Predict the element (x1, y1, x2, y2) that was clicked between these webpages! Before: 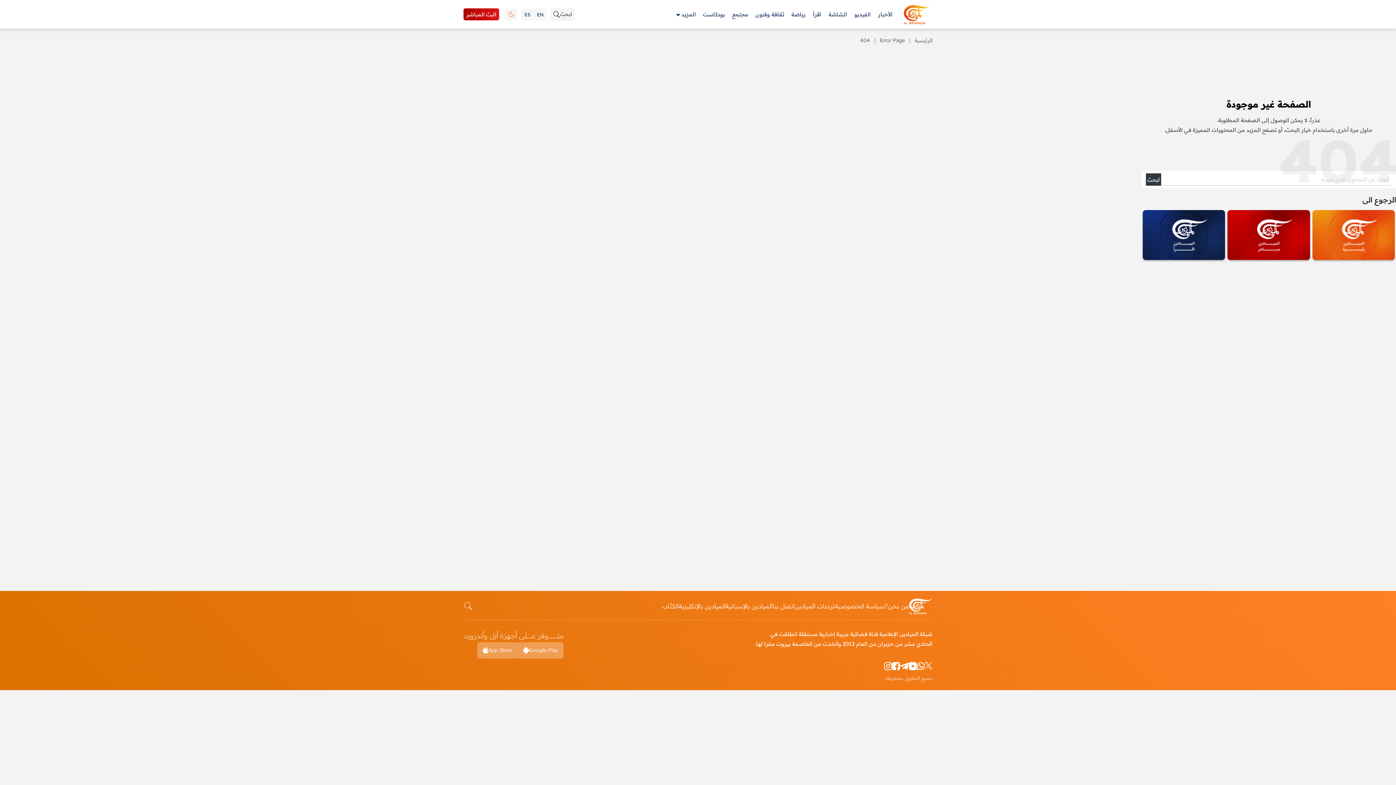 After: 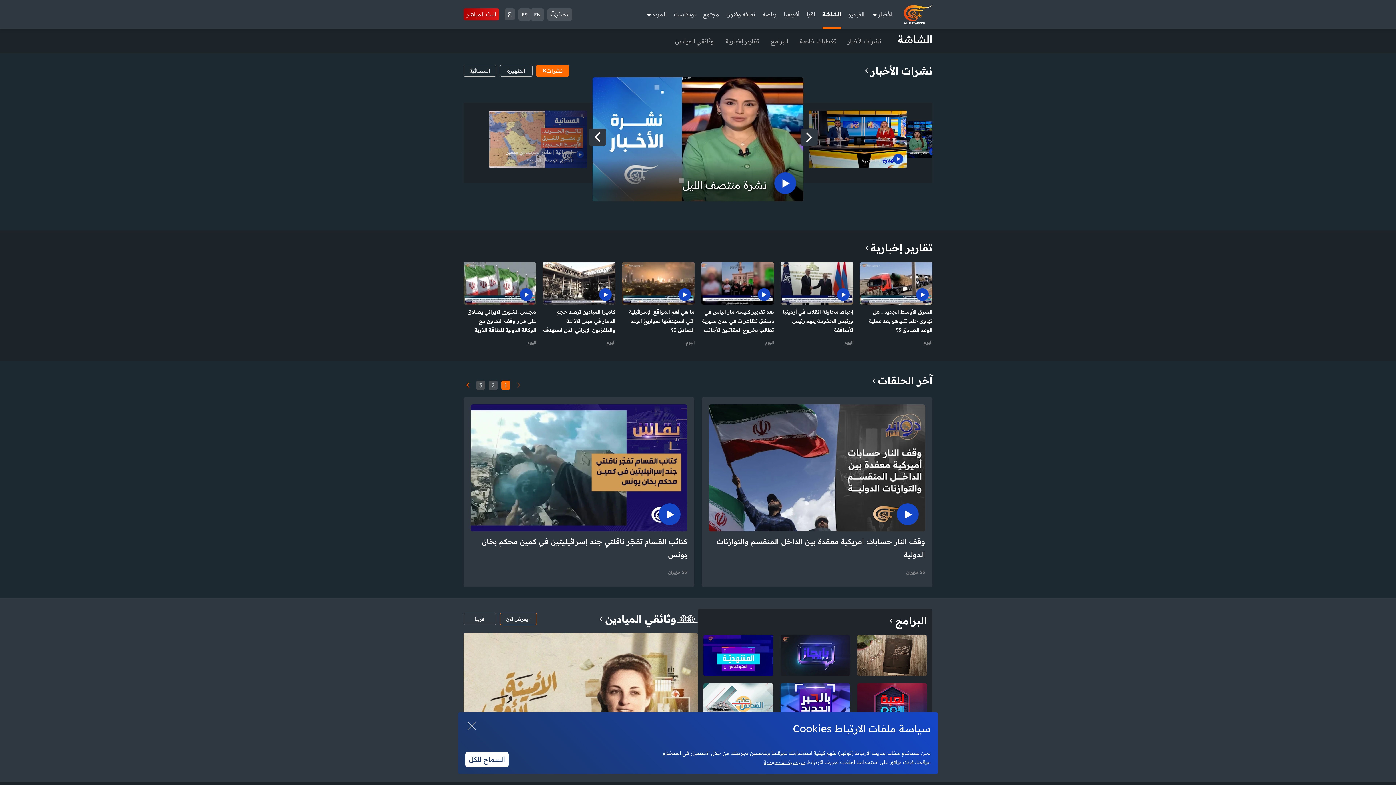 Action: label: الشاشة bbox: (828, 0, 847, 28)